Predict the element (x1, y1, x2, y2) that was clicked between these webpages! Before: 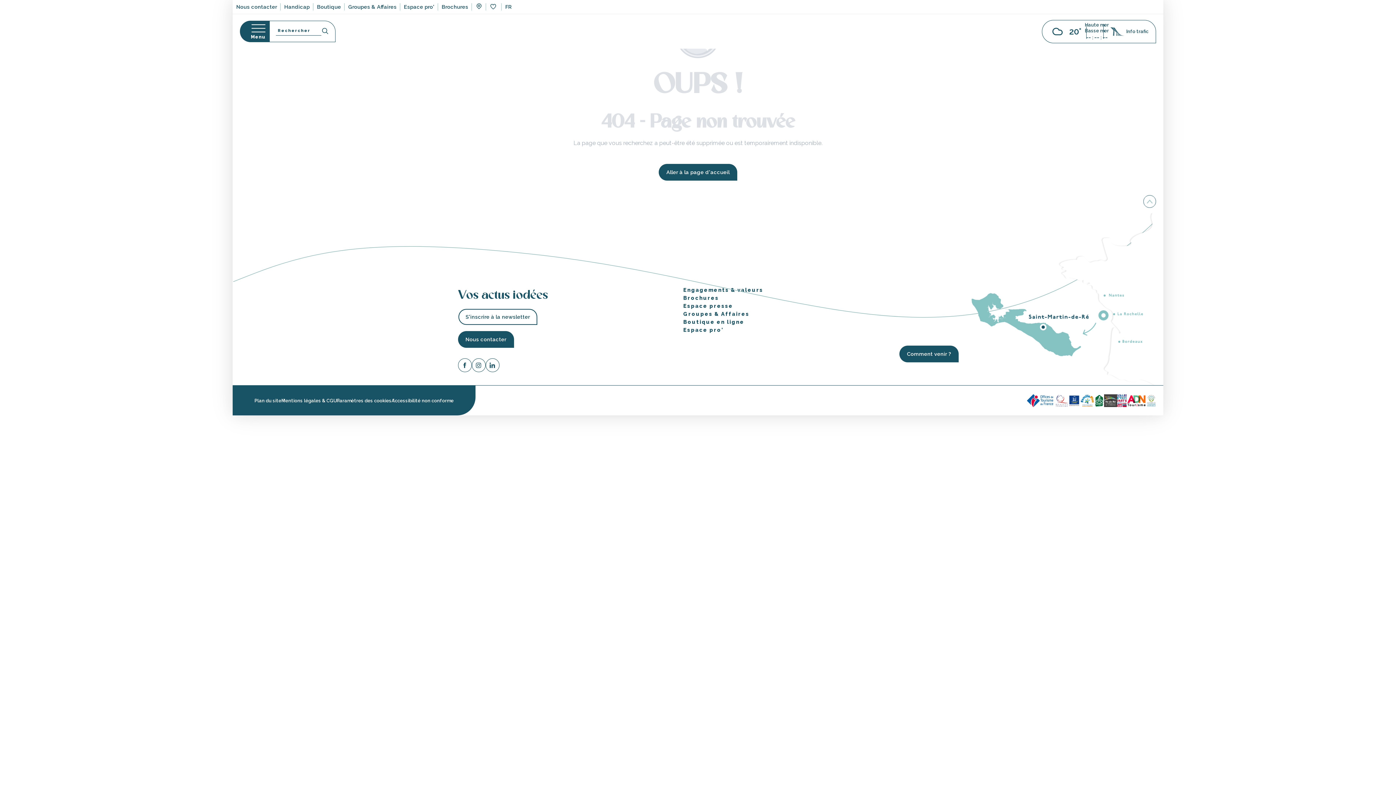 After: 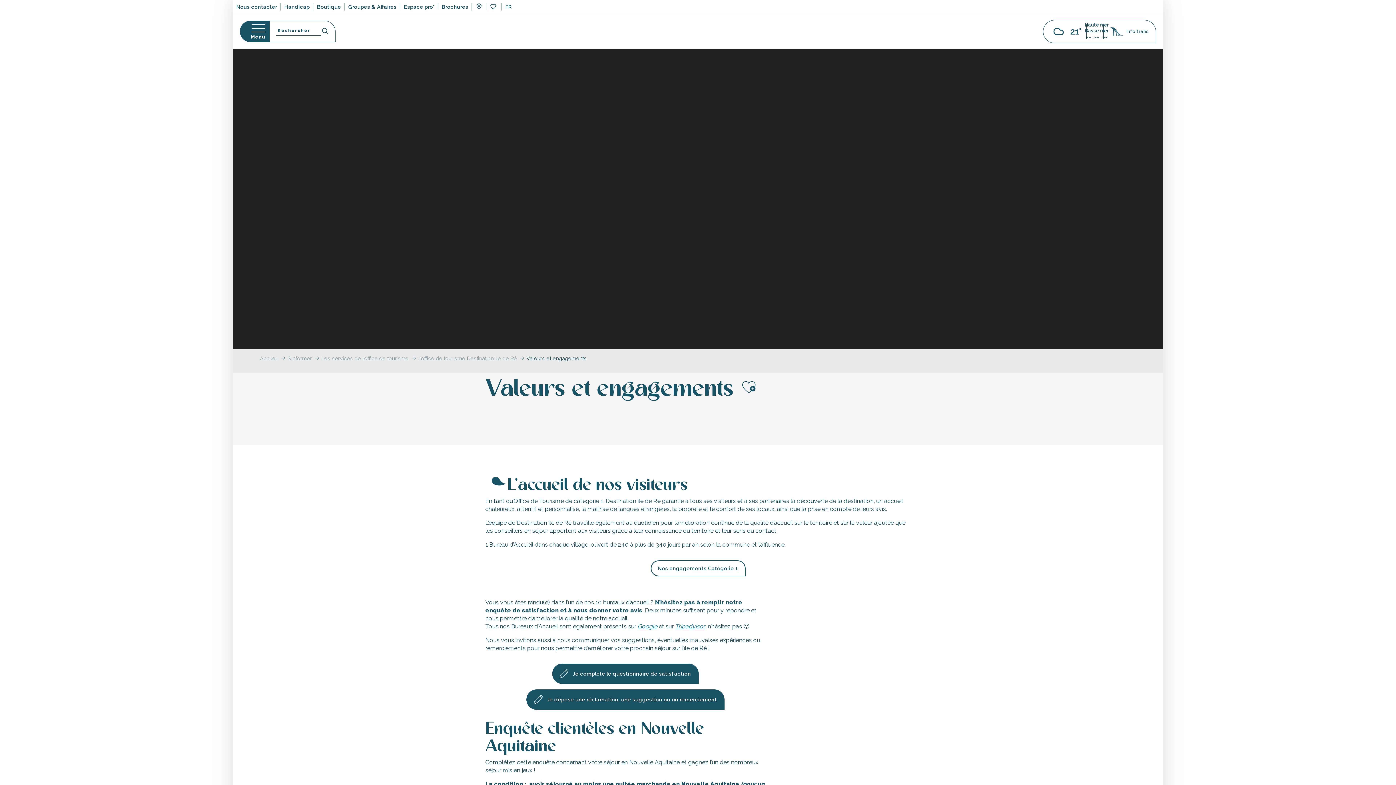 Action: bbox: (683, 286, 763, 293) label: Engagements & valeurs